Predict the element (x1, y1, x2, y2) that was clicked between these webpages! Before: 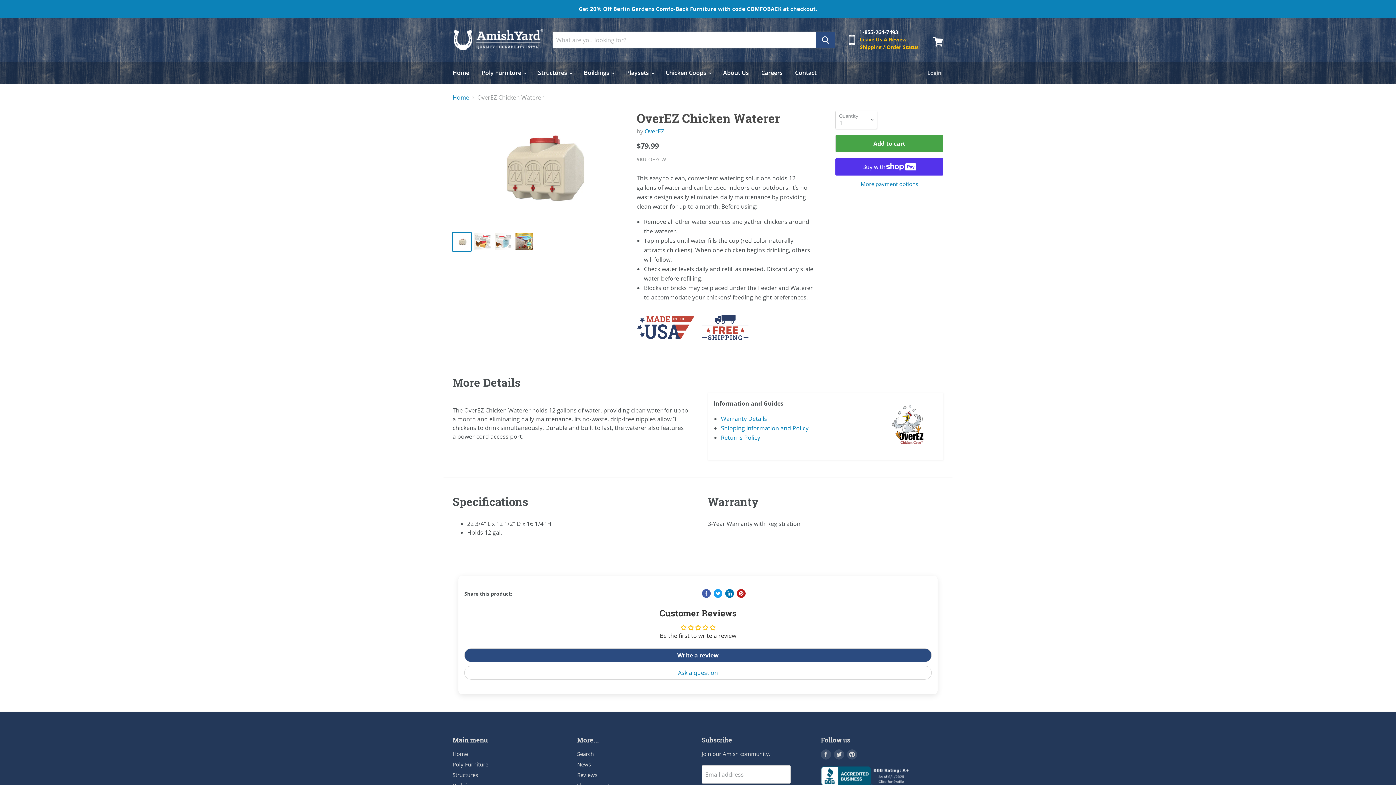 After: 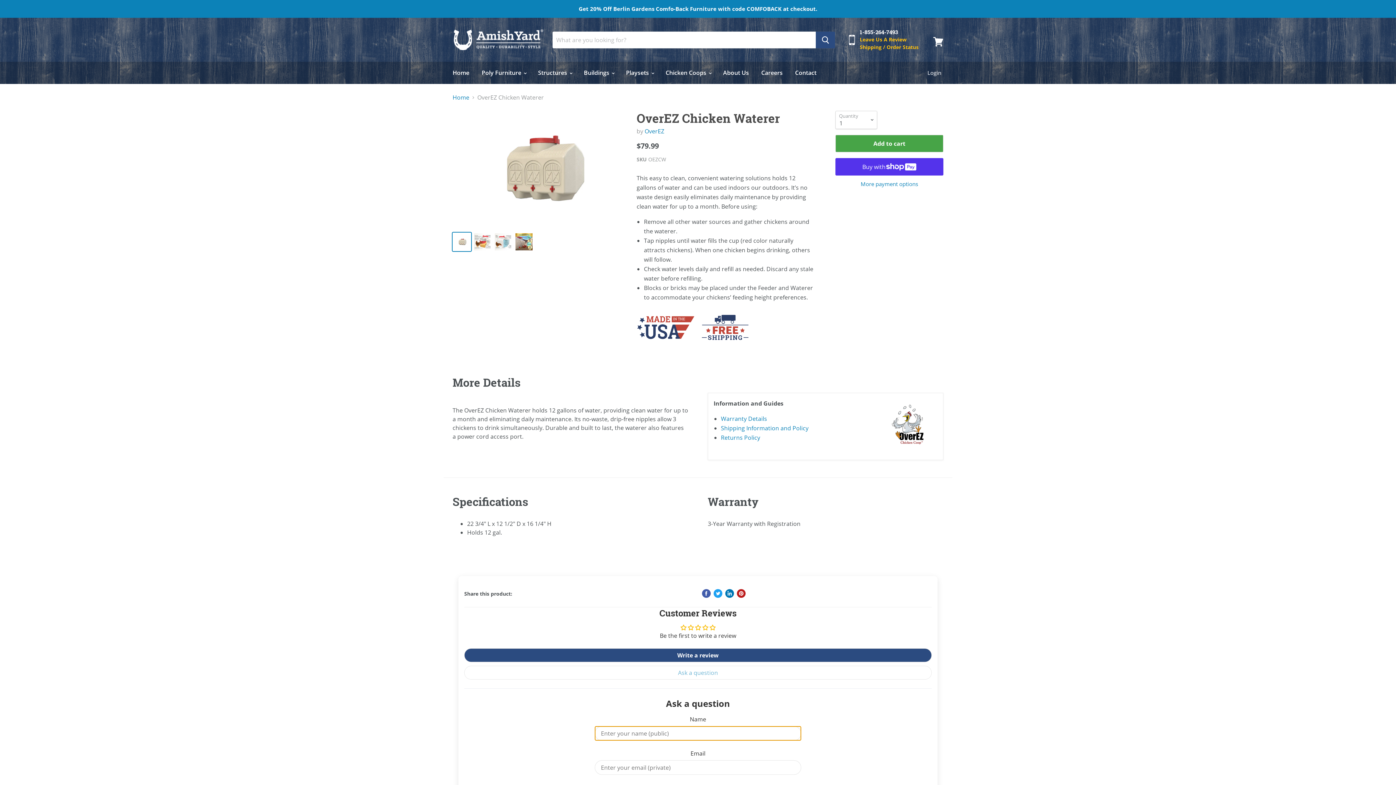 Action: label: Ask a question bbox: (464, 666, 932, 679)